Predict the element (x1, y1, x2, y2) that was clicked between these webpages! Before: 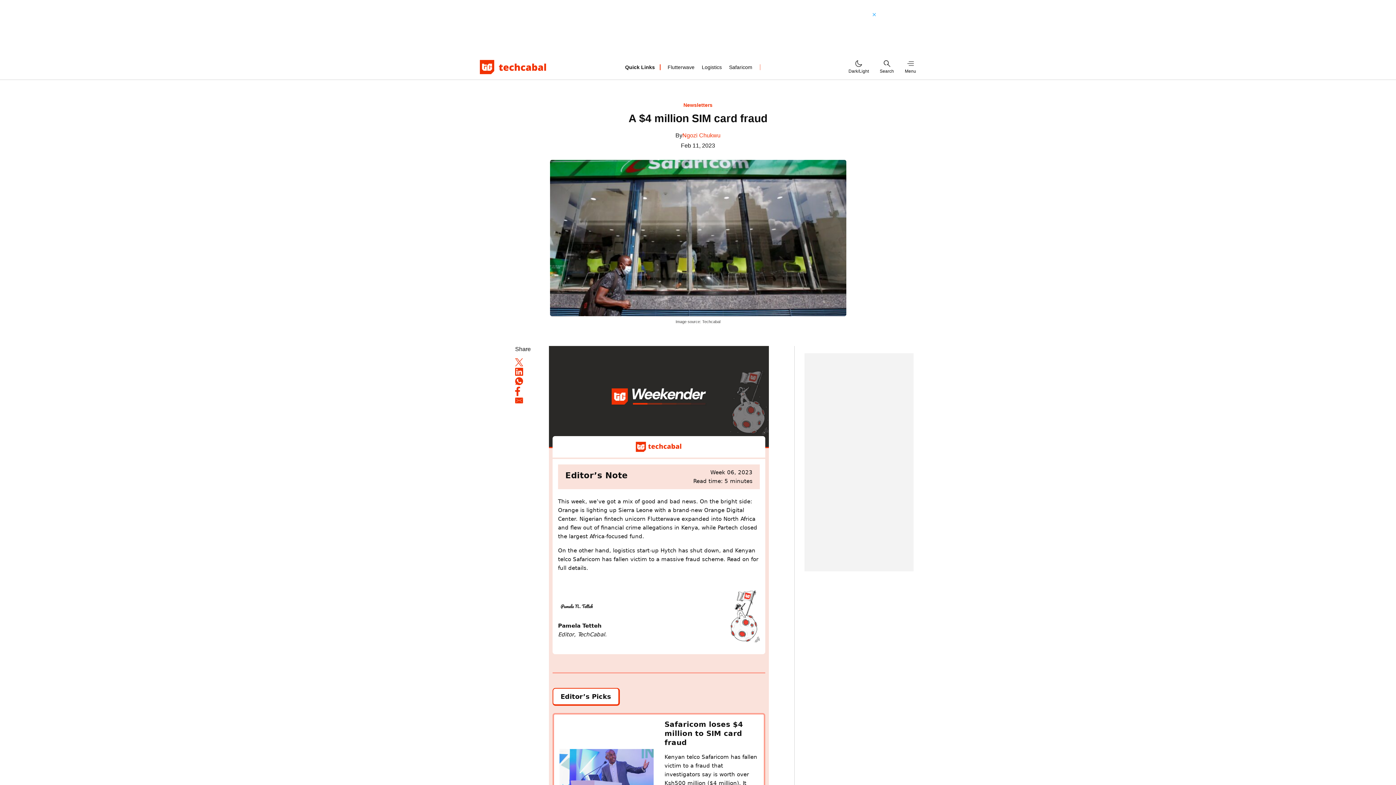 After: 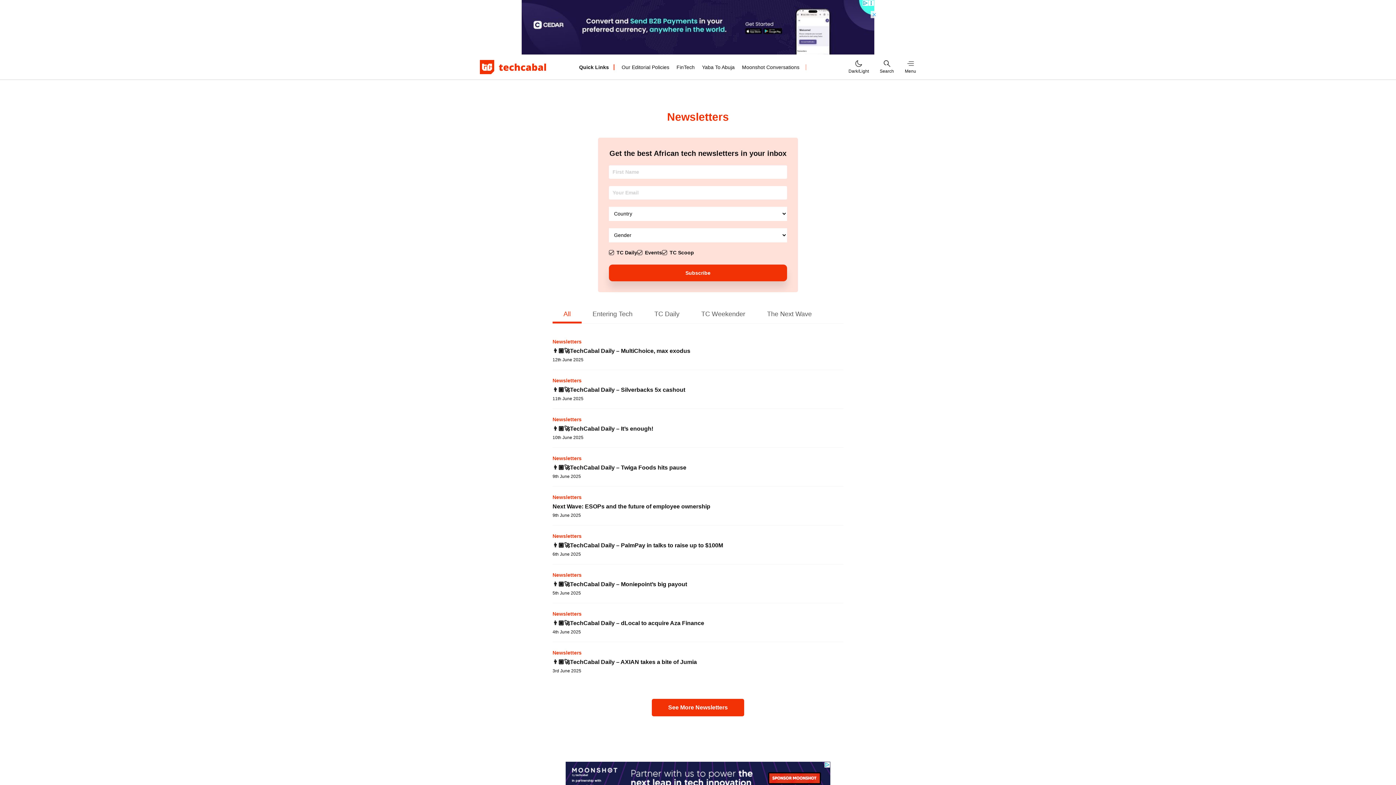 Action: bbox: (683, 102, 712, 108) label: Newsletters